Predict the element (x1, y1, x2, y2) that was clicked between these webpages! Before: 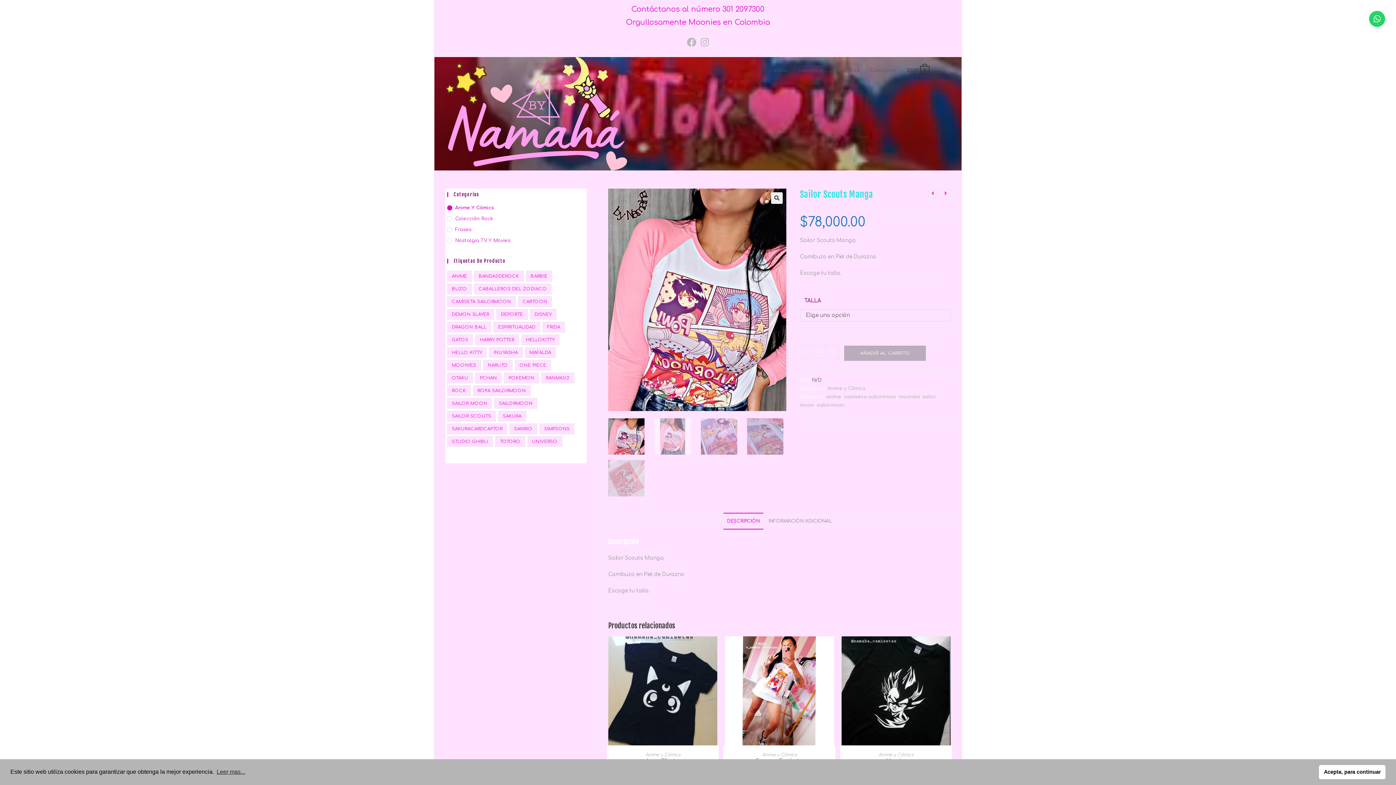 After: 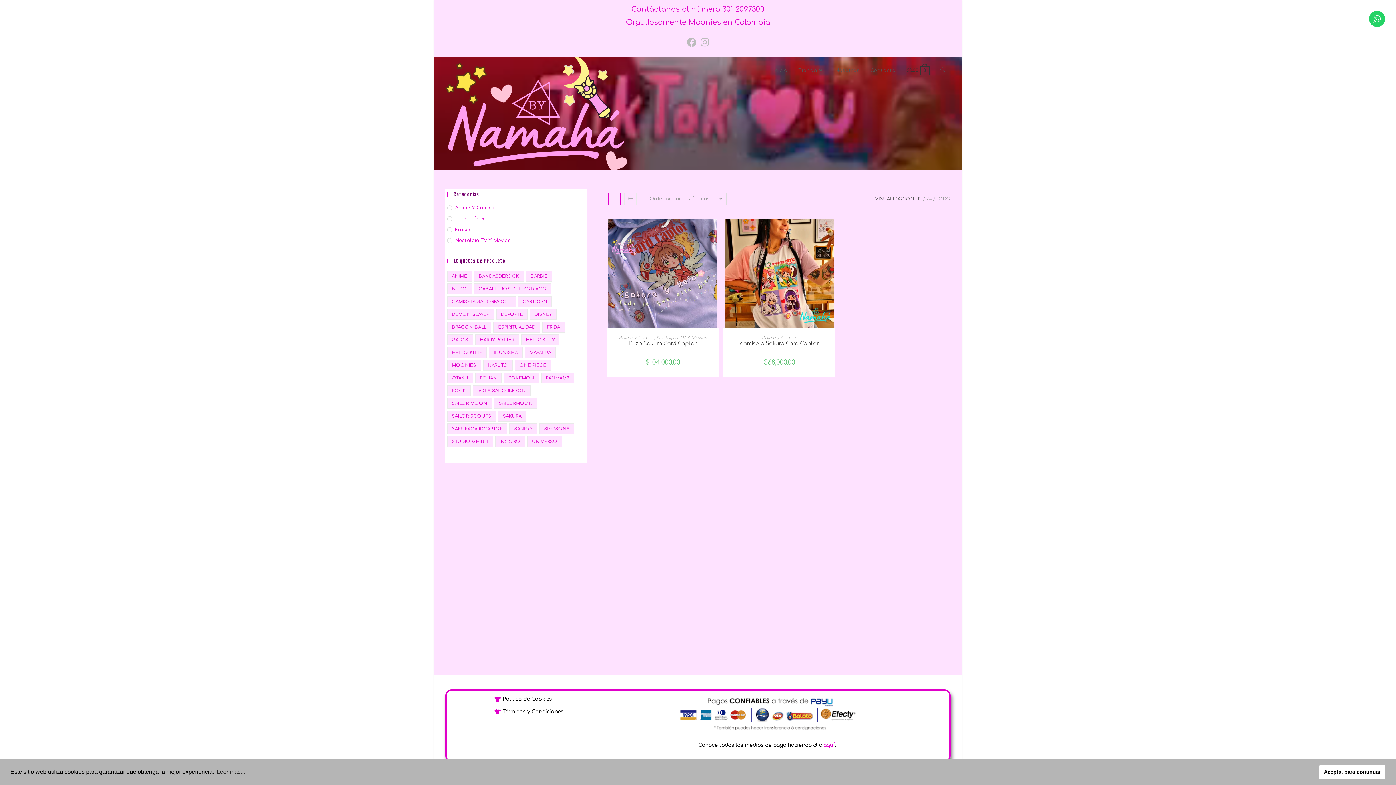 Action: label: sakuracardcaptor (2 productos) bbox: (447, 423, 507, 434)